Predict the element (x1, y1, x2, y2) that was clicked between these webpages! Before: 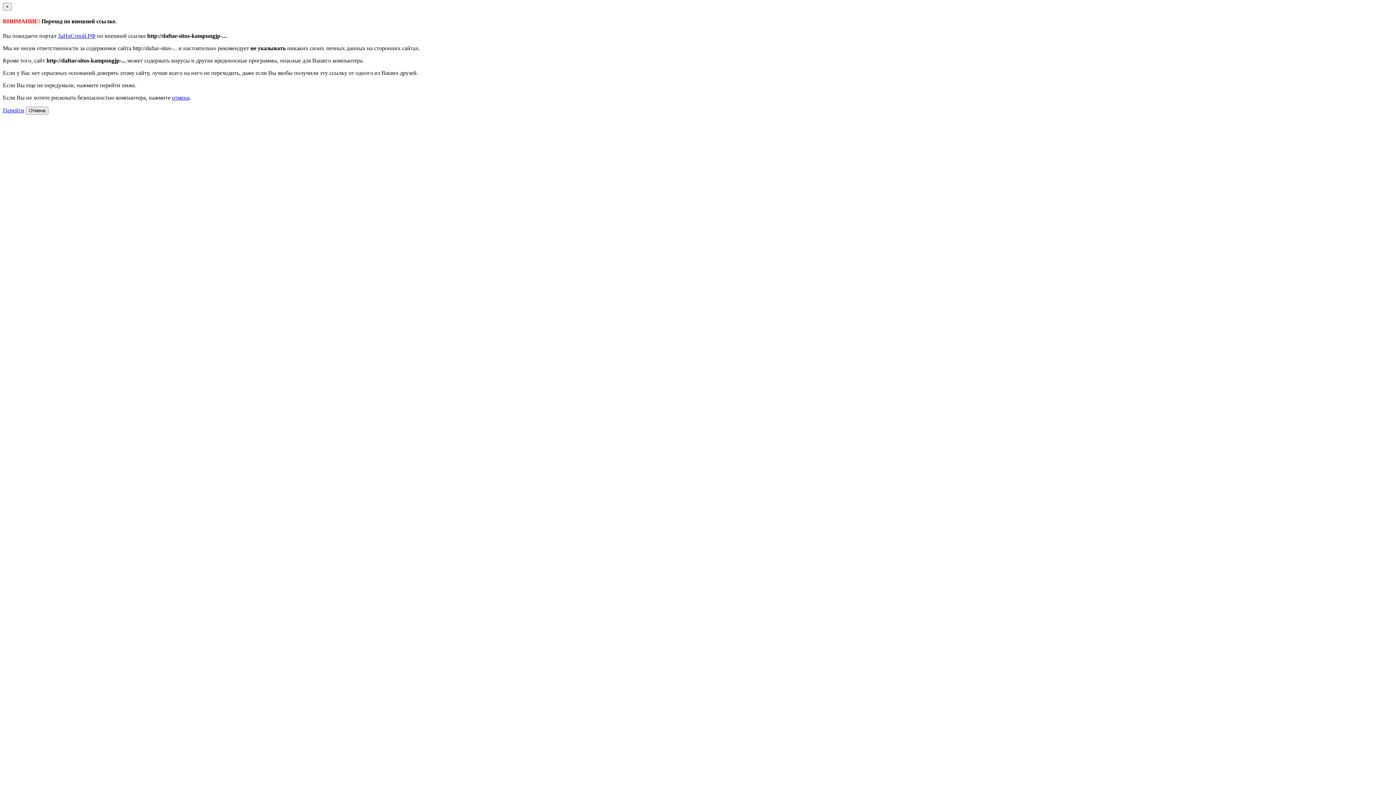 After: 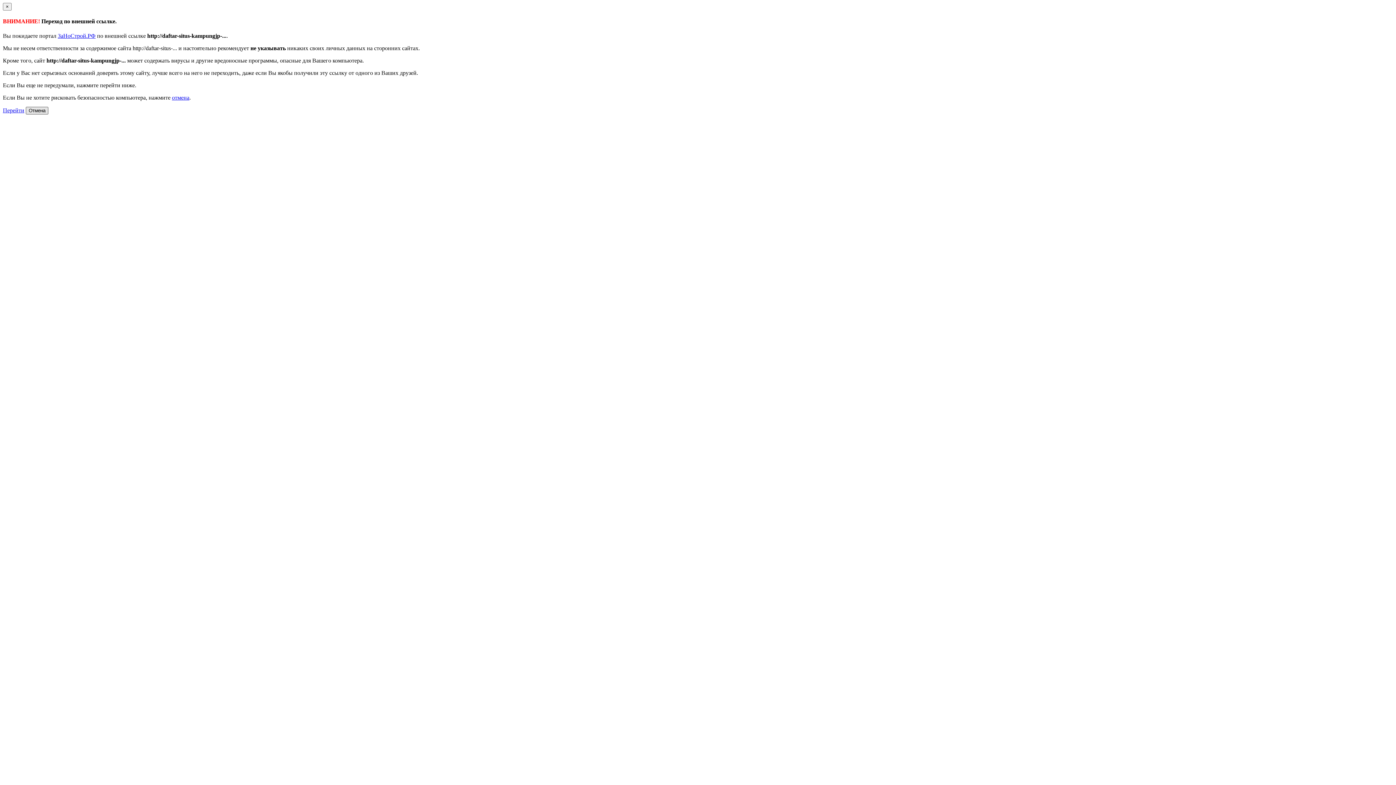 Action: bbox: (25, 106, 48, 114) label: Отмена